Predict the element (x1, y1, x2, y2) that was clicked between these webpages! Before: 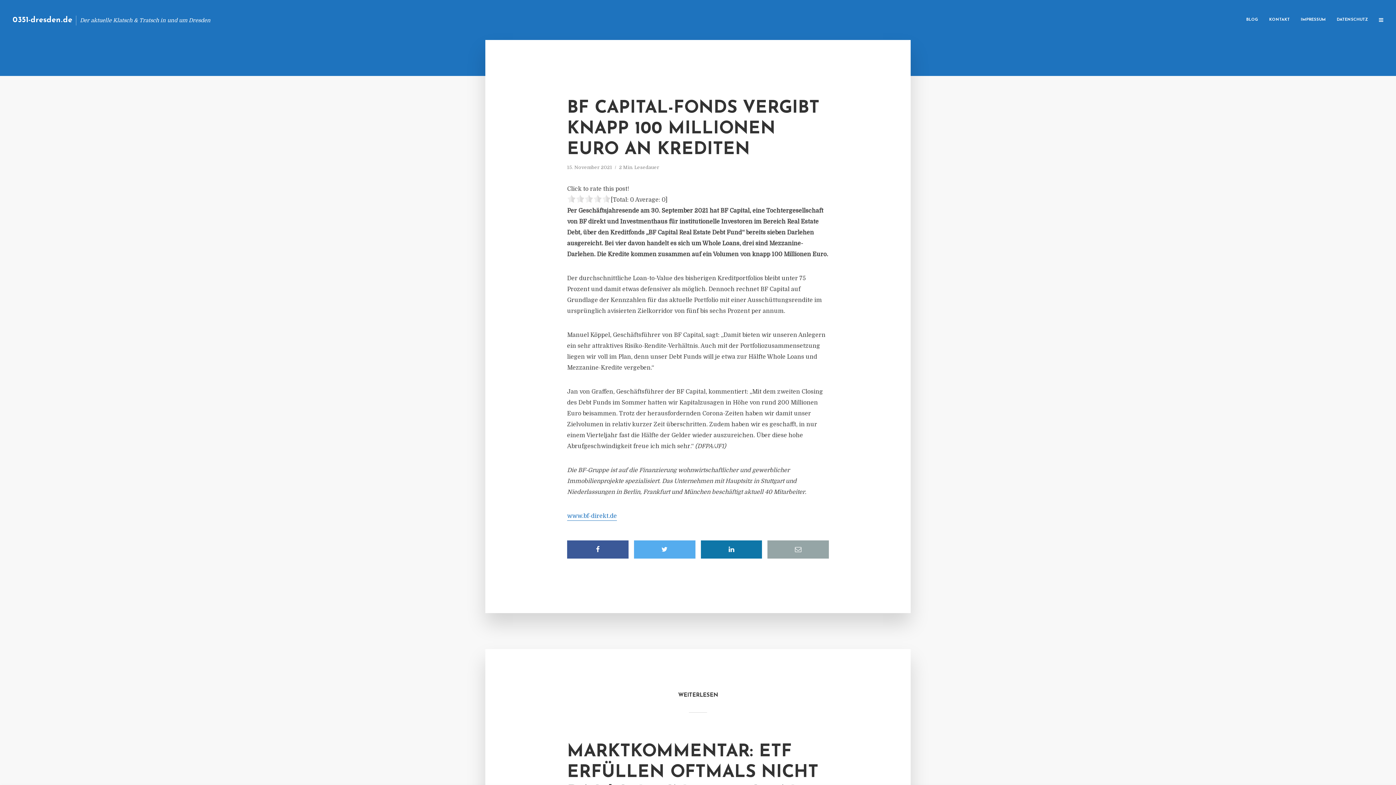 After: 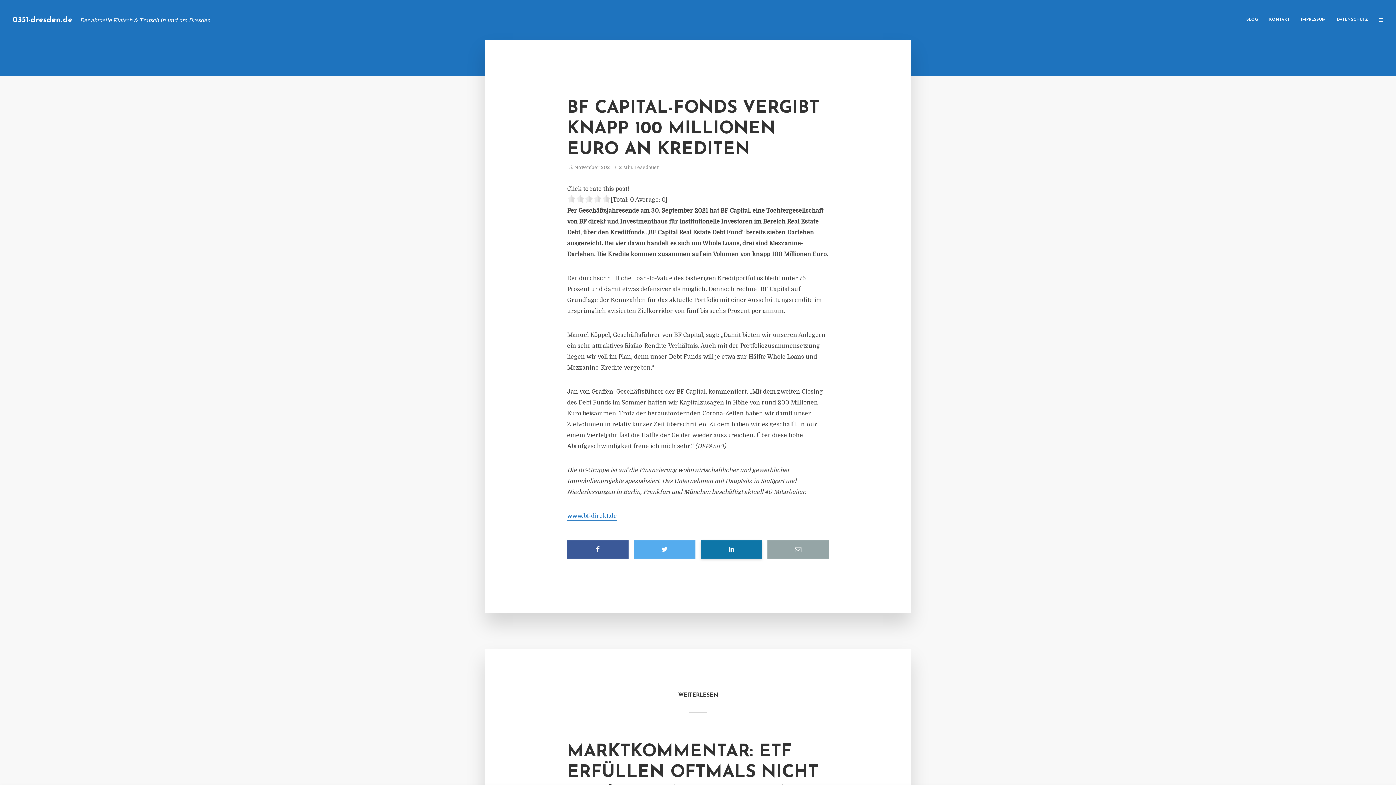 Action: bbox: (700, 540, 762, 558)